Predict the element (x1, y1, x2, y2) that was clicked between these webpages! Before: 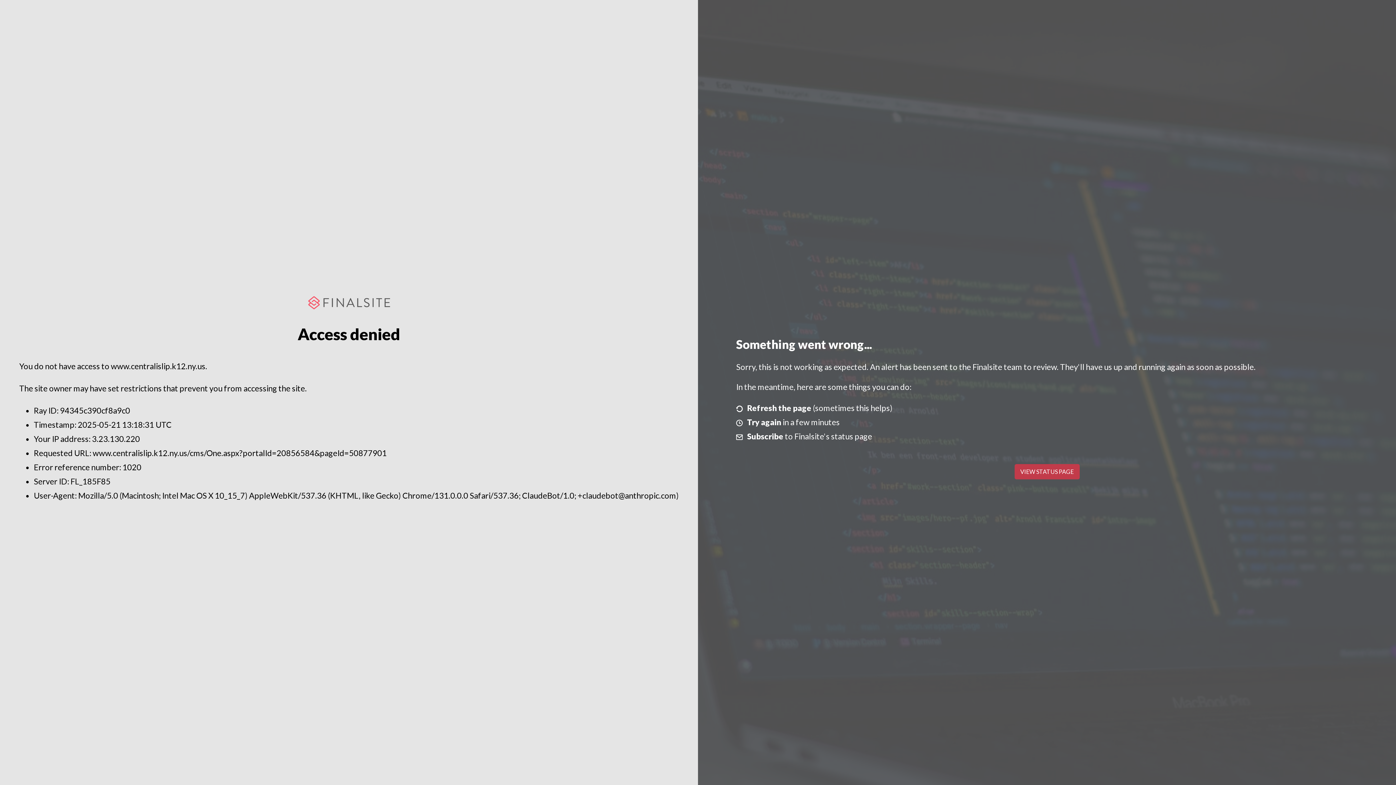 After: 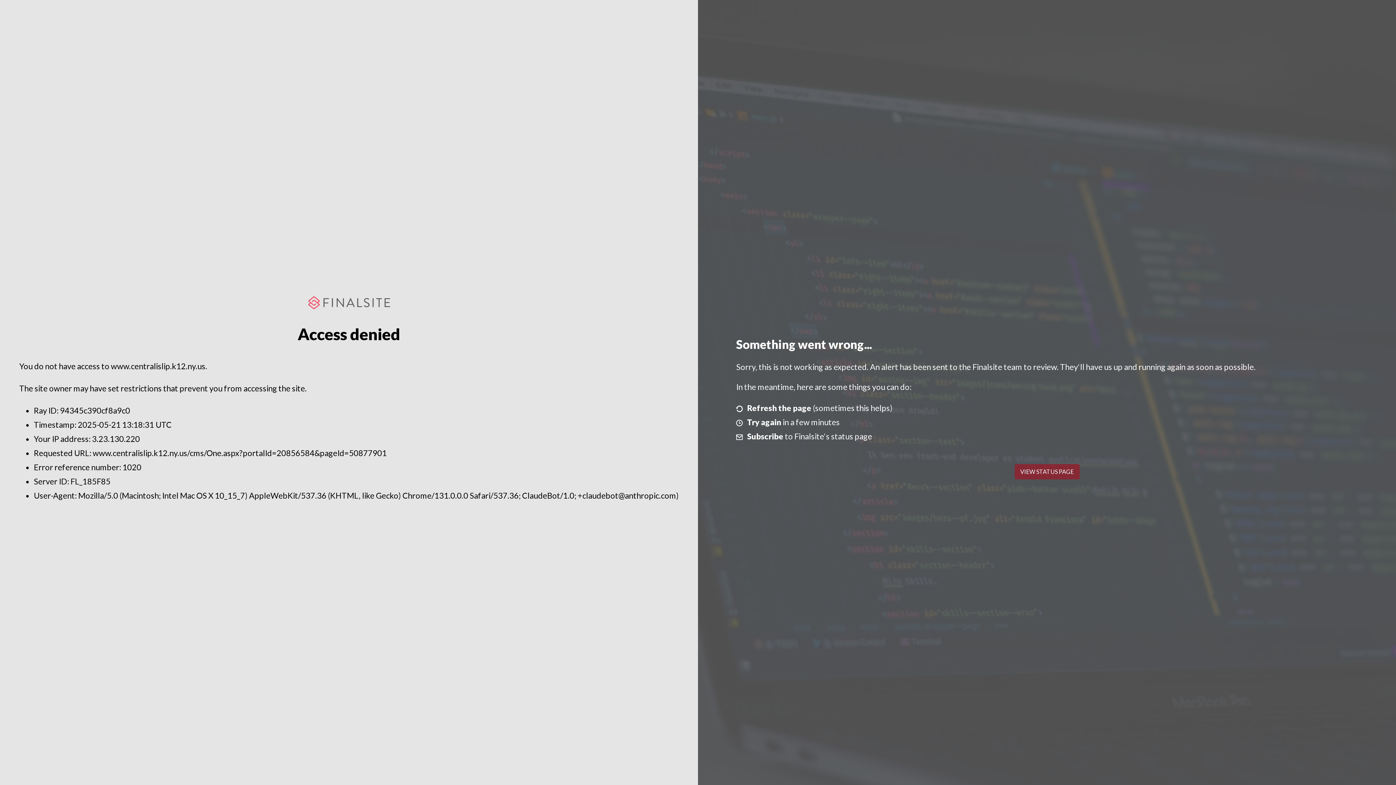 Action: label: VIEW STATUS PAGE bbox: (1014, 464, 1079, 479)